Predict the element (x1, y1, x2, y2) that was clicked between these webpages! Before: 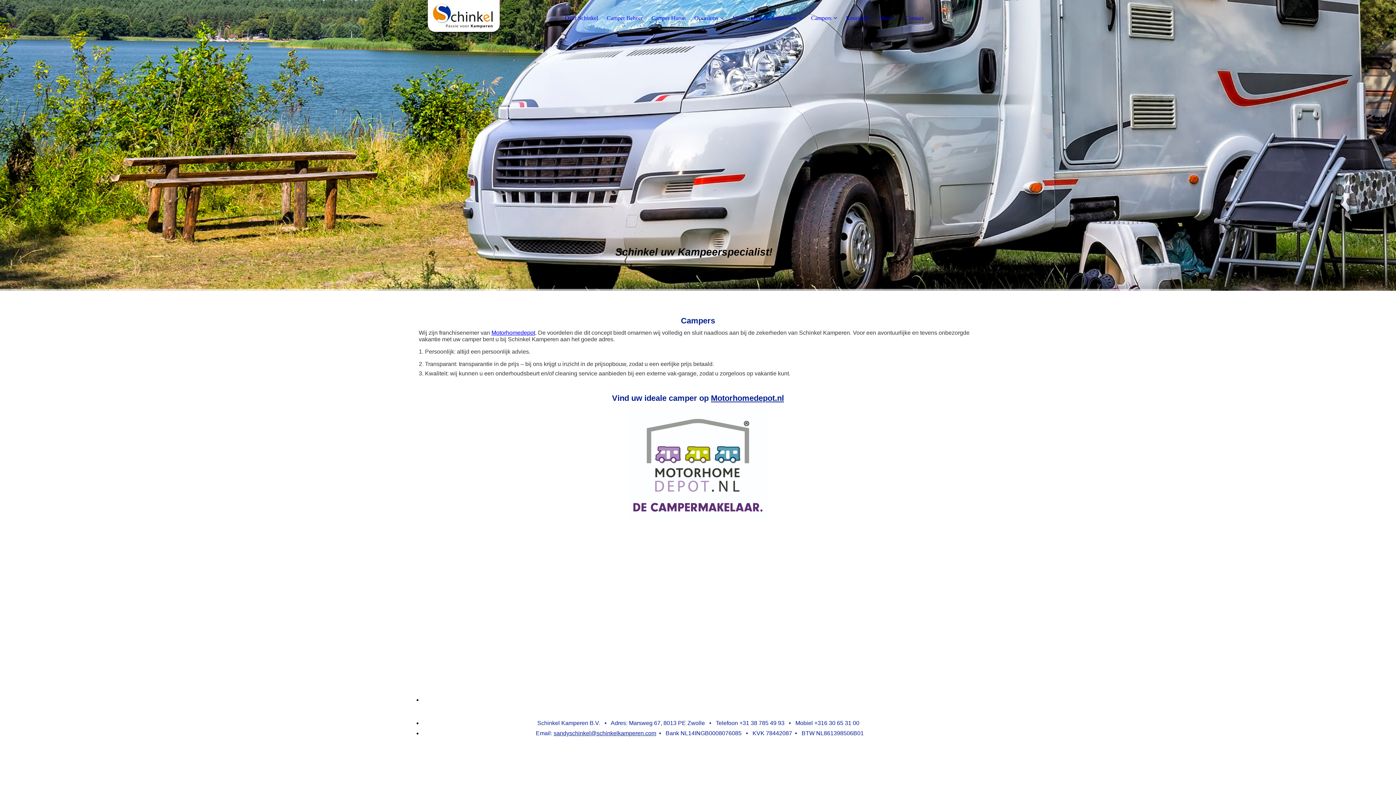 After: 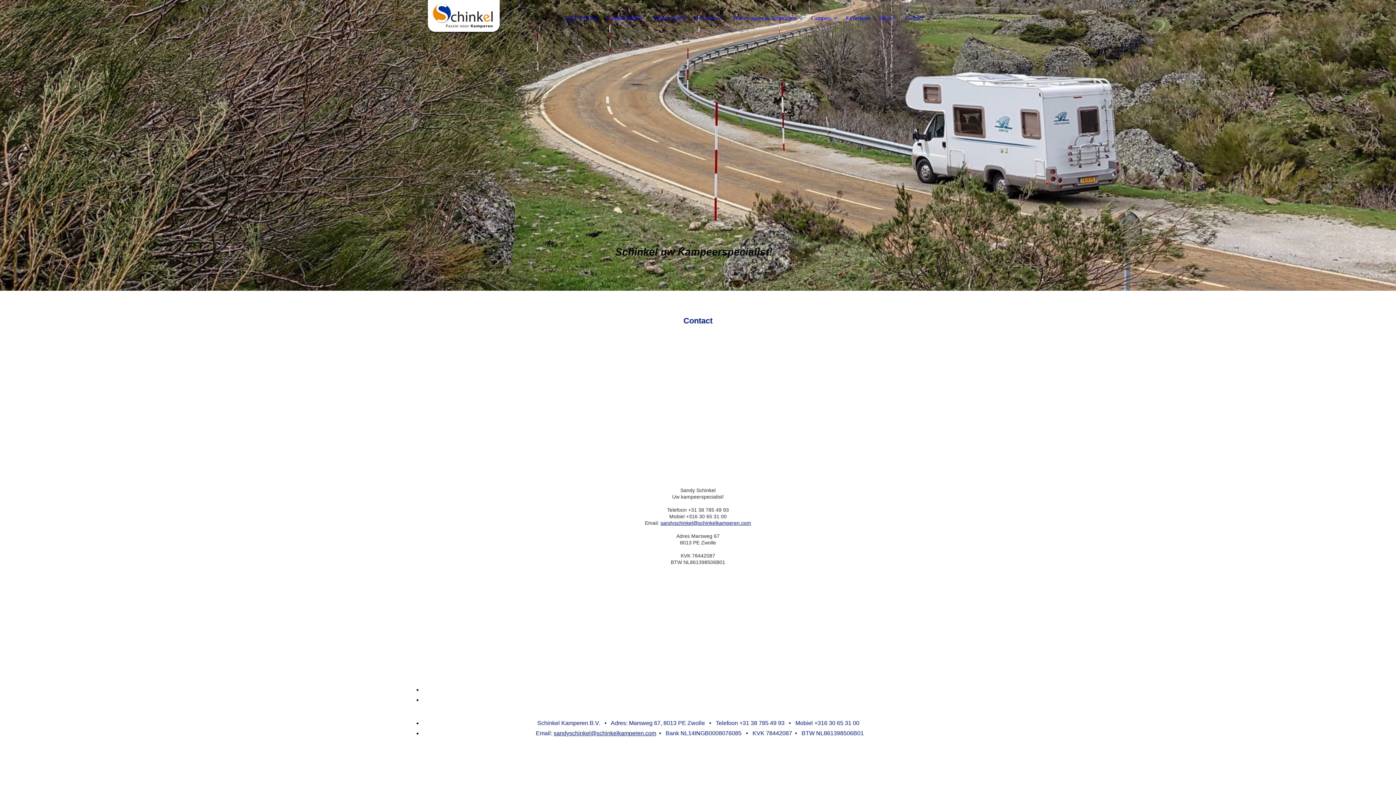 Action: bbox: (905, 14, 923, 21) label: Contact